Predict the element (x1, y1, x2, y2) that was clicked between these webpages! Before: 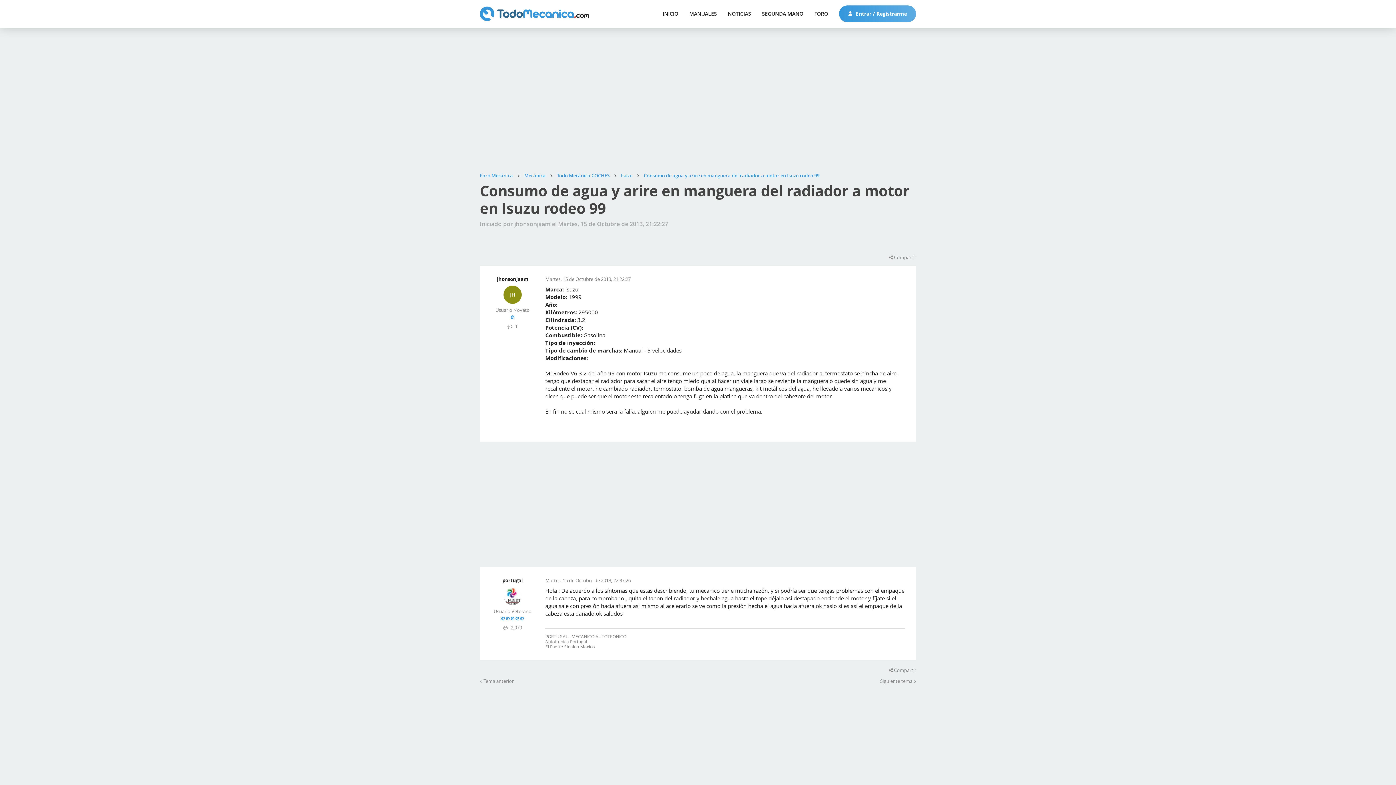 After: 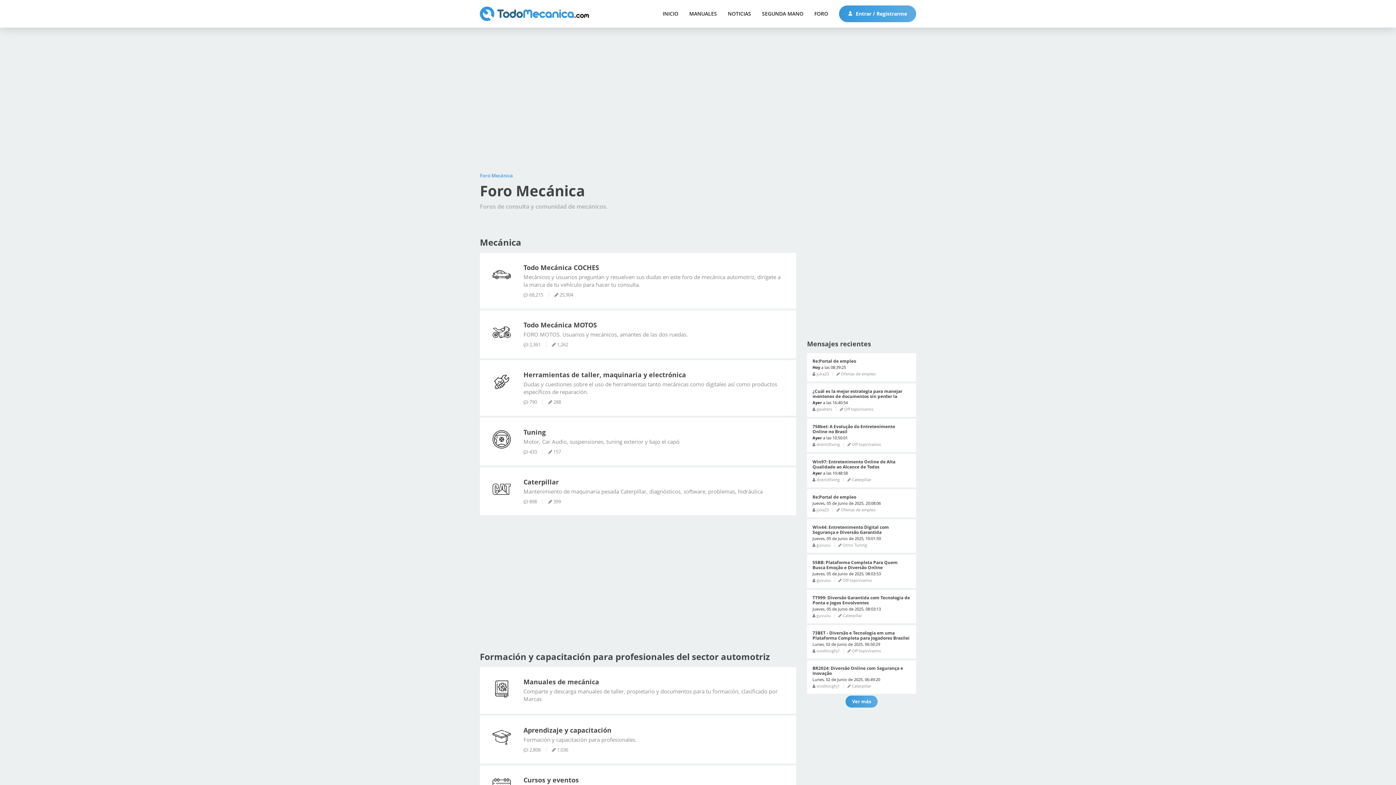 Action: label: FORO bbox: (809, 7, 833, 20)